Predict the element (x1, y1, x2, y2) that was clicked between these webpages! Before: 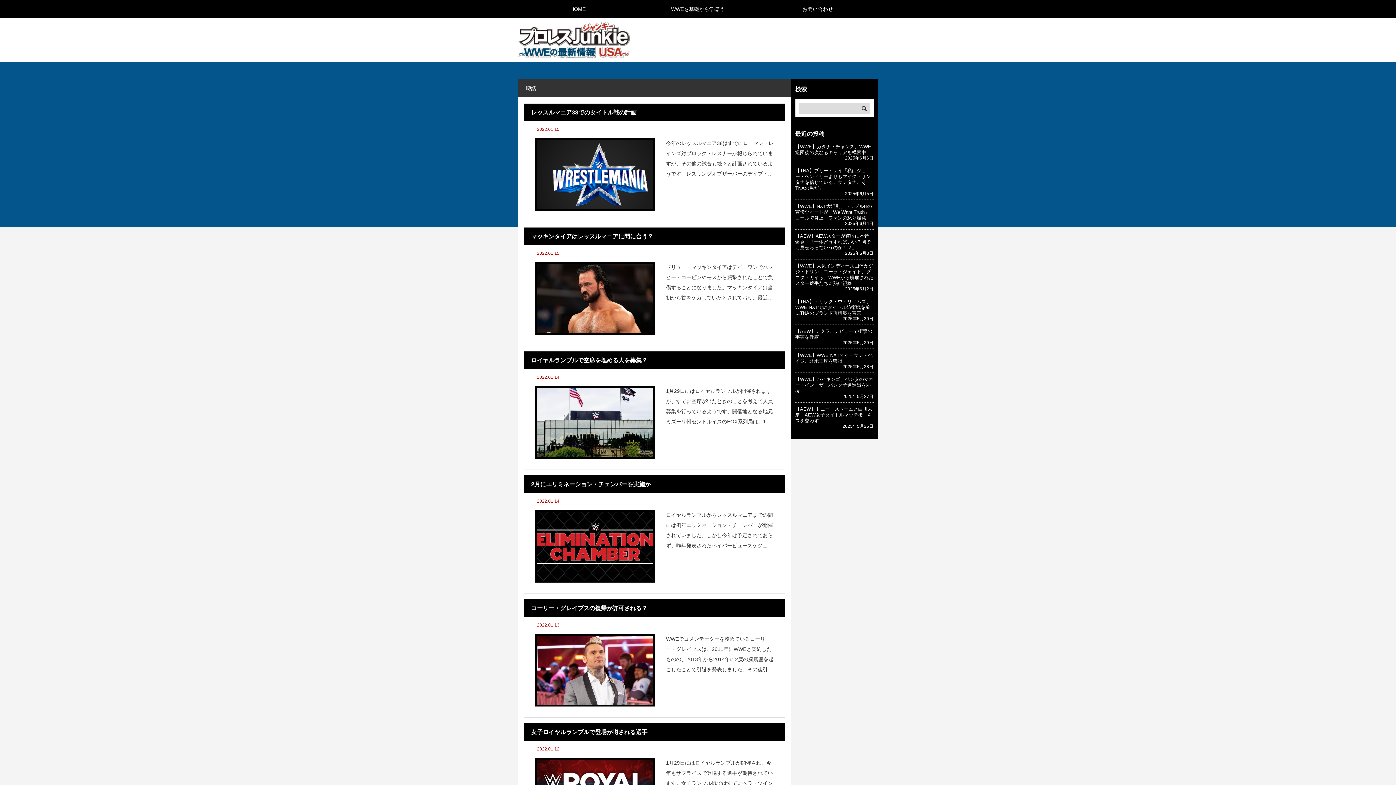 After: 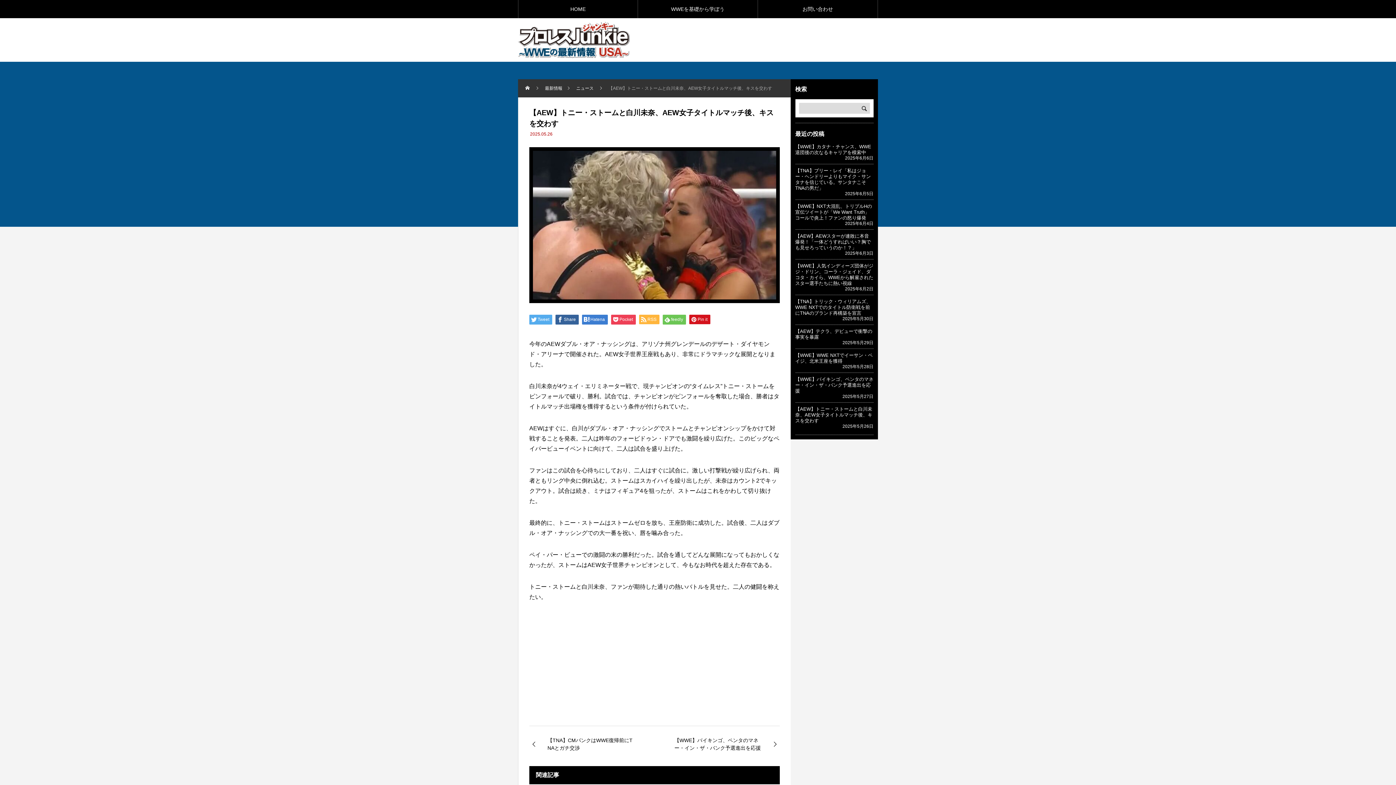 Action: label: 【AEW】トニー・ストームと白川未奈、AEW女子タイトルマッチ後、キスを交わす bbox: (795, 406, 872, 423)